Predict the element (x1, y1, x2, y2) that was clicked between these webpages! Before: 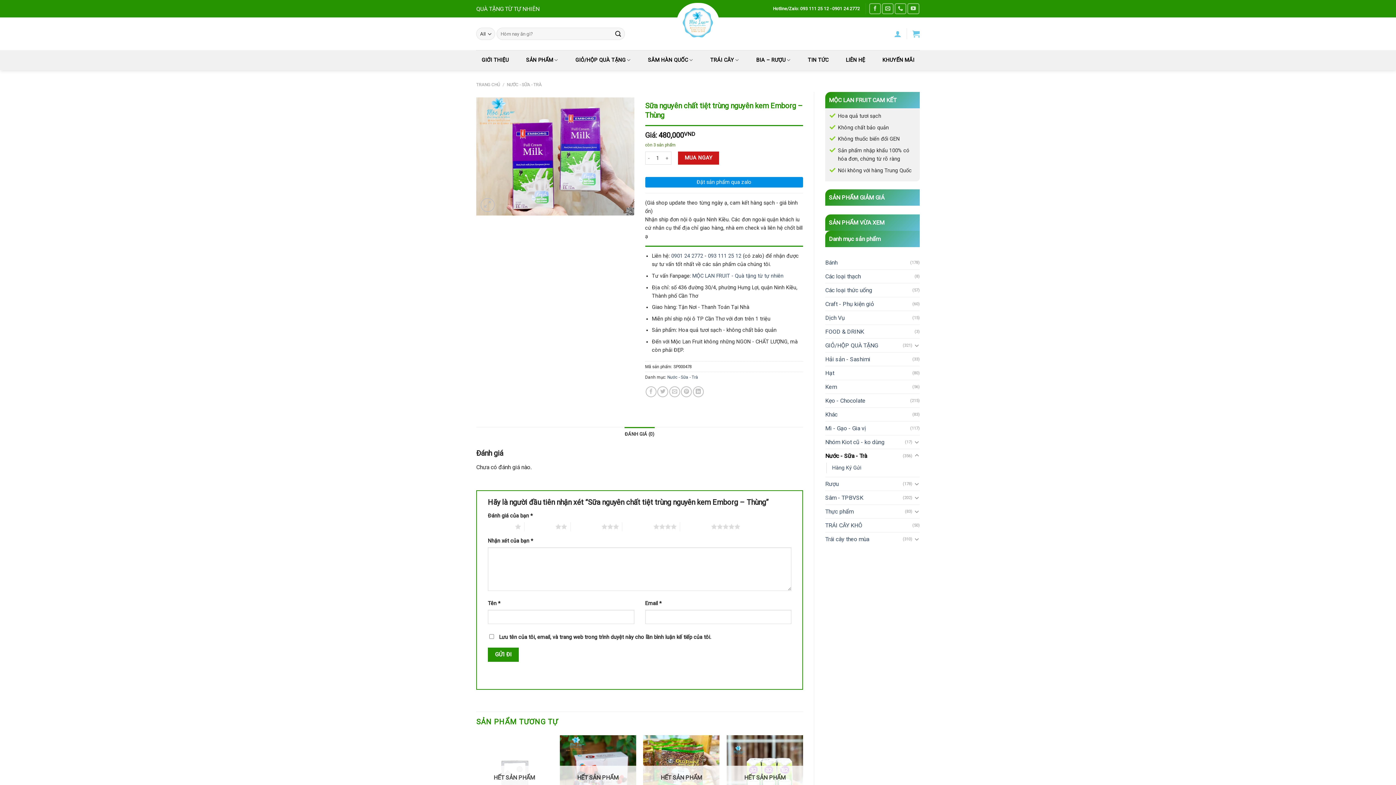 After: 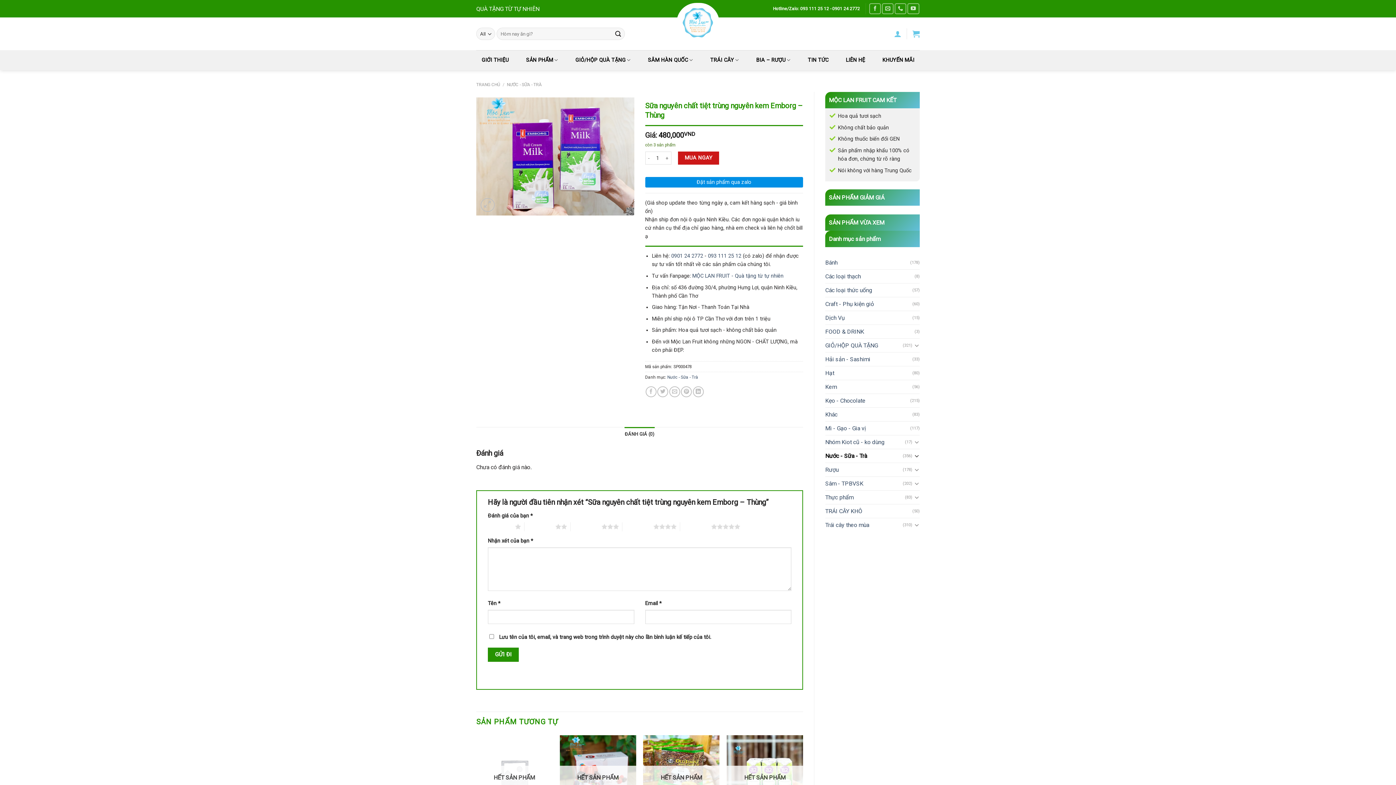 Action: bbox: (914, 451, 920, 460)